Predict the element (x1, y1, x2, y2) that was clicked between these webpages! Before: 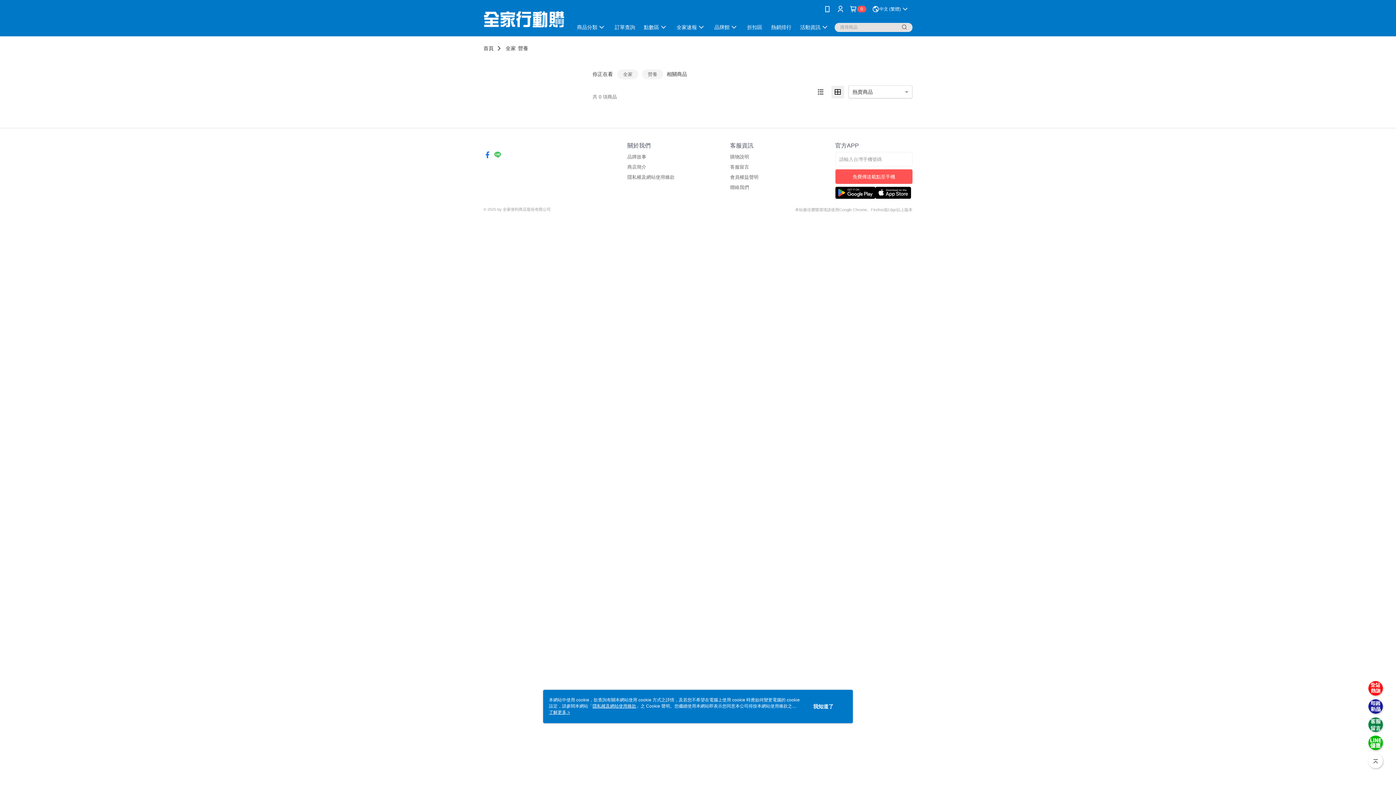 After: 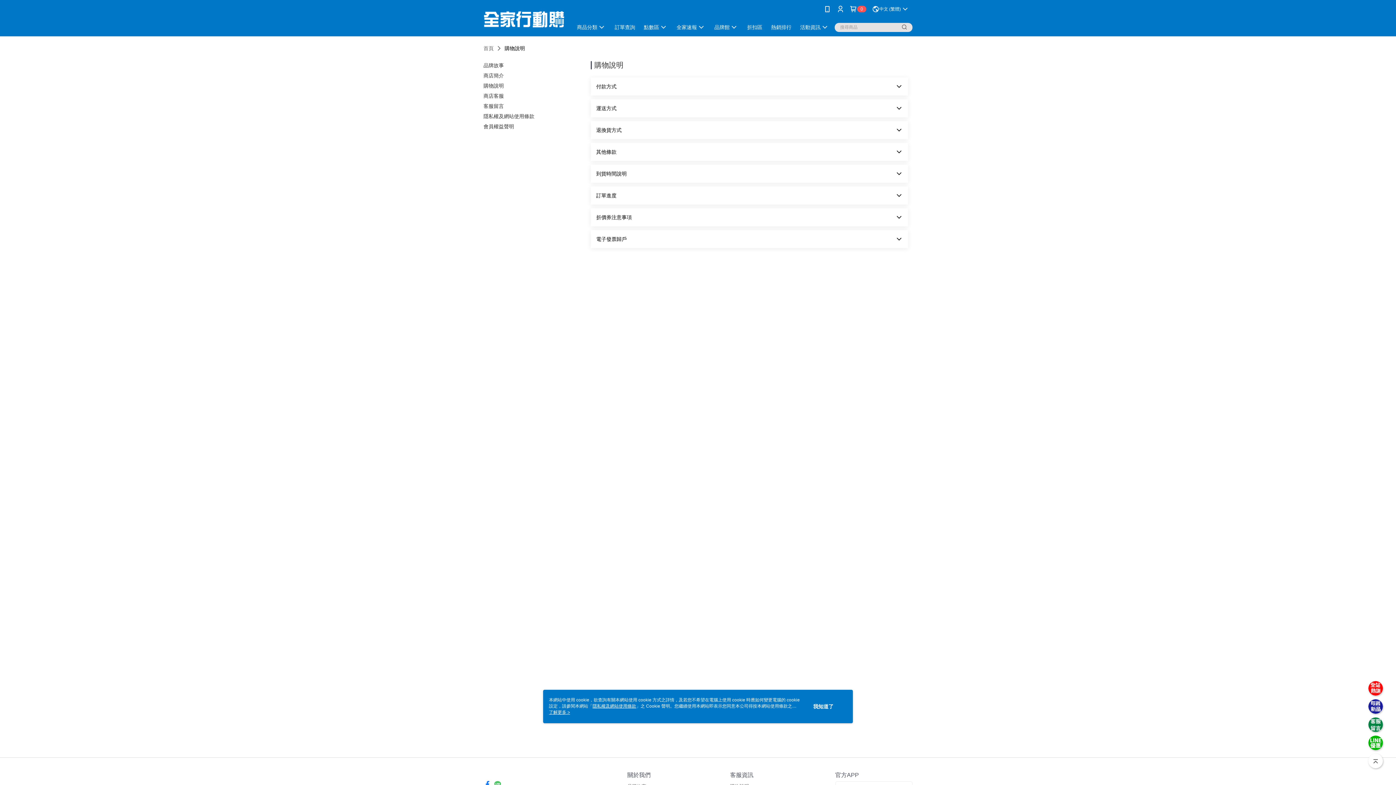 Action: label: 購物說明 bbox: (730, 154, 749, 159)